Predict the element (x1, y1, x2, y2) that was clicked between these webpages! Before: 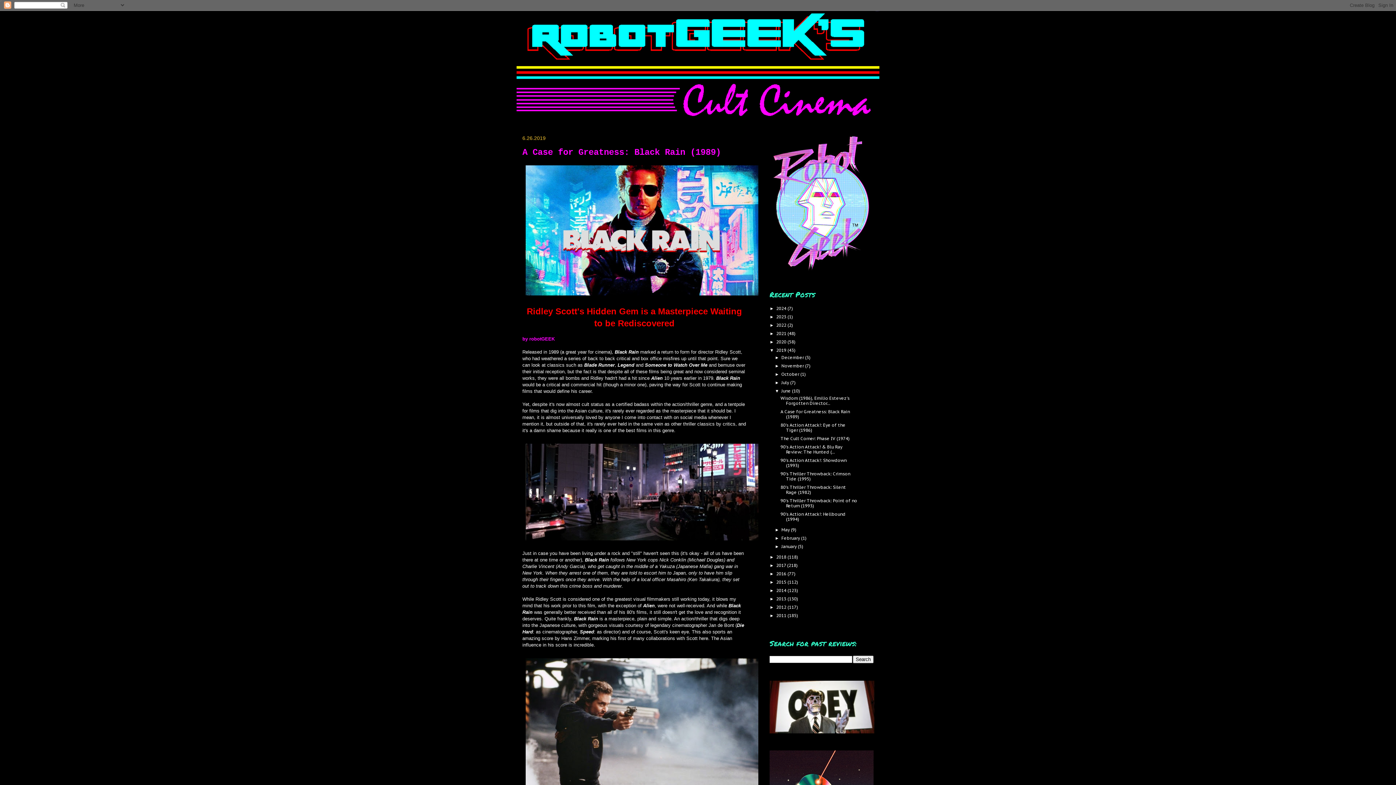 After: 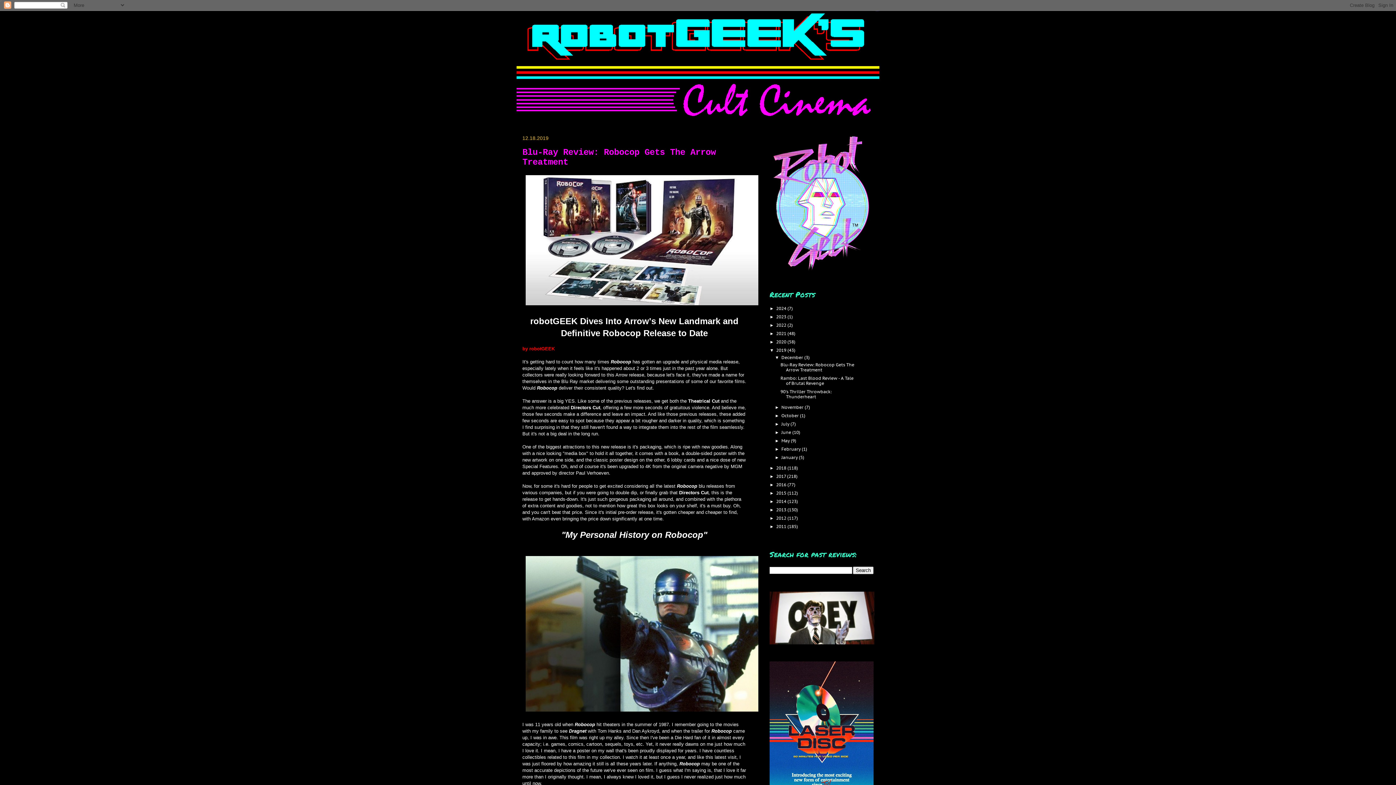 Action: bbox: (776, 347, 787, 353) label: 2019 